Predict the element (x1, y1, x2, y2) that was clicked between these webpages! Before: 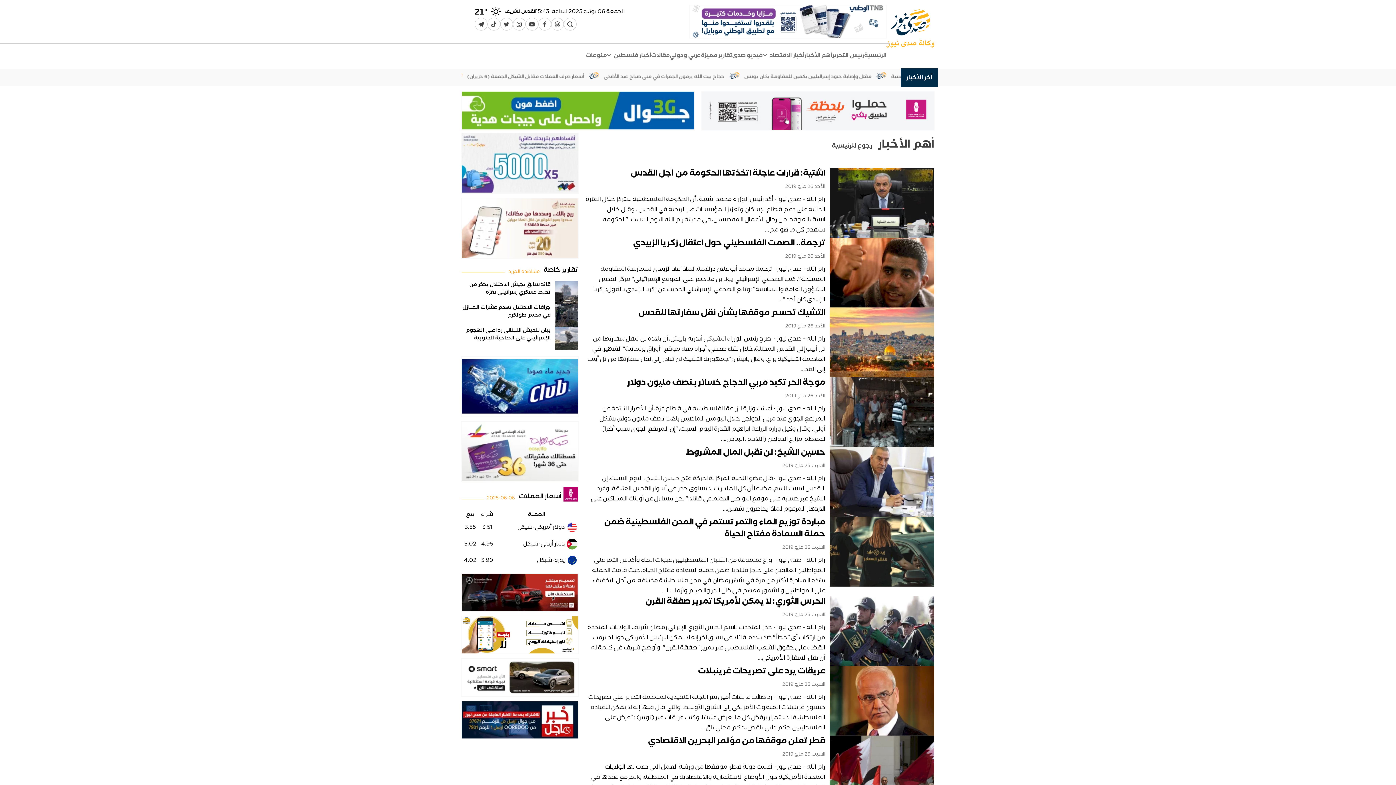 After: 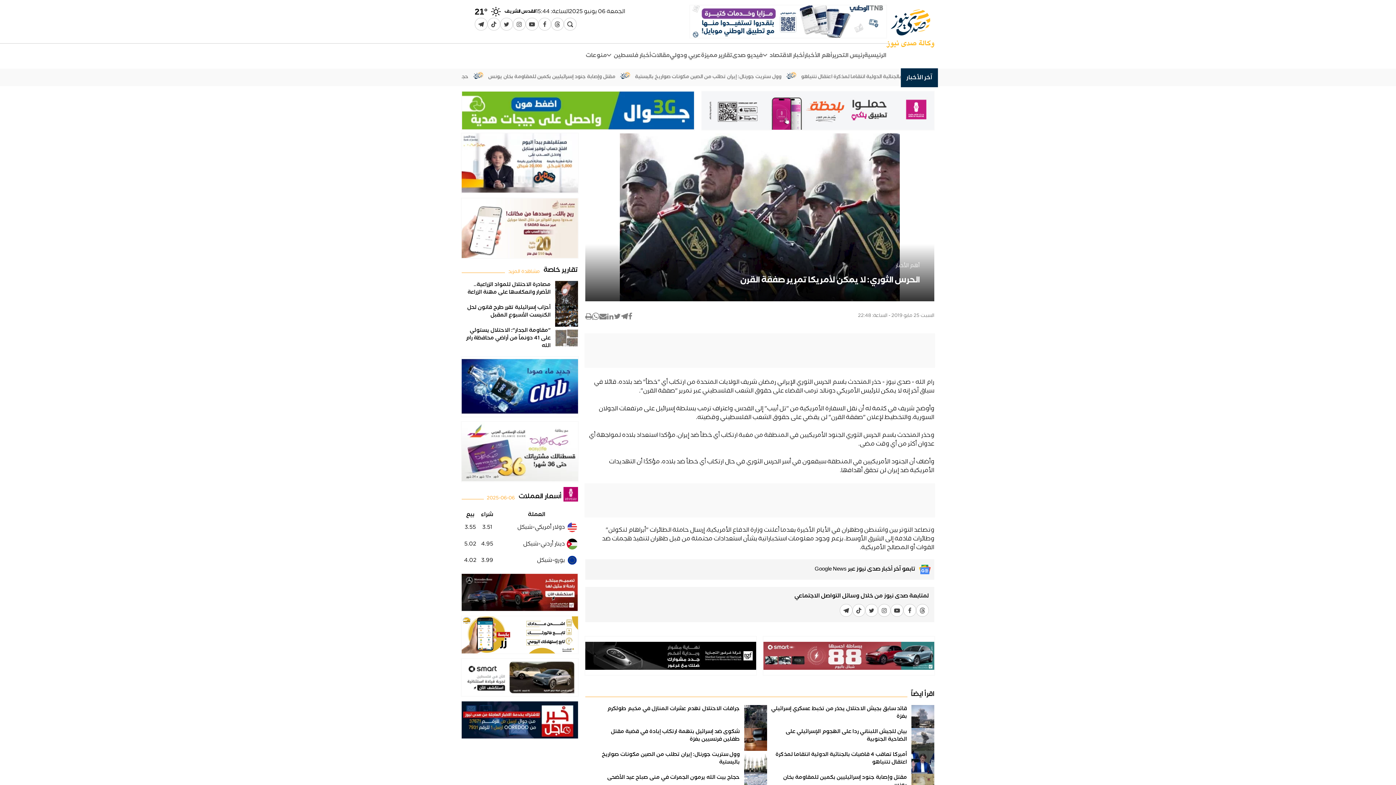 Action: label: الحرس الثوري: لا يمكن لأمريكا تمرير صفقة القرن
السبت 25 مايو 2019
رام الله - صدى نيوز - حذر المتحدث باسم الحرس الثوري الإيراني رمضان شريف الولايات المتحدة من ارتكاب أي "خطأ" ضد بلاده، قائلا في سياق آخر إنه لا يمكن للرئيس الأمريكي دونالد ترمب القضاء على حقوق الشعب الفلسطيني عبر تمرير "صفقة القرن". وأوضح شريف في كلمة له أن نقل السفارة الأمريكي... bbox: (585, 596, 934, 666)